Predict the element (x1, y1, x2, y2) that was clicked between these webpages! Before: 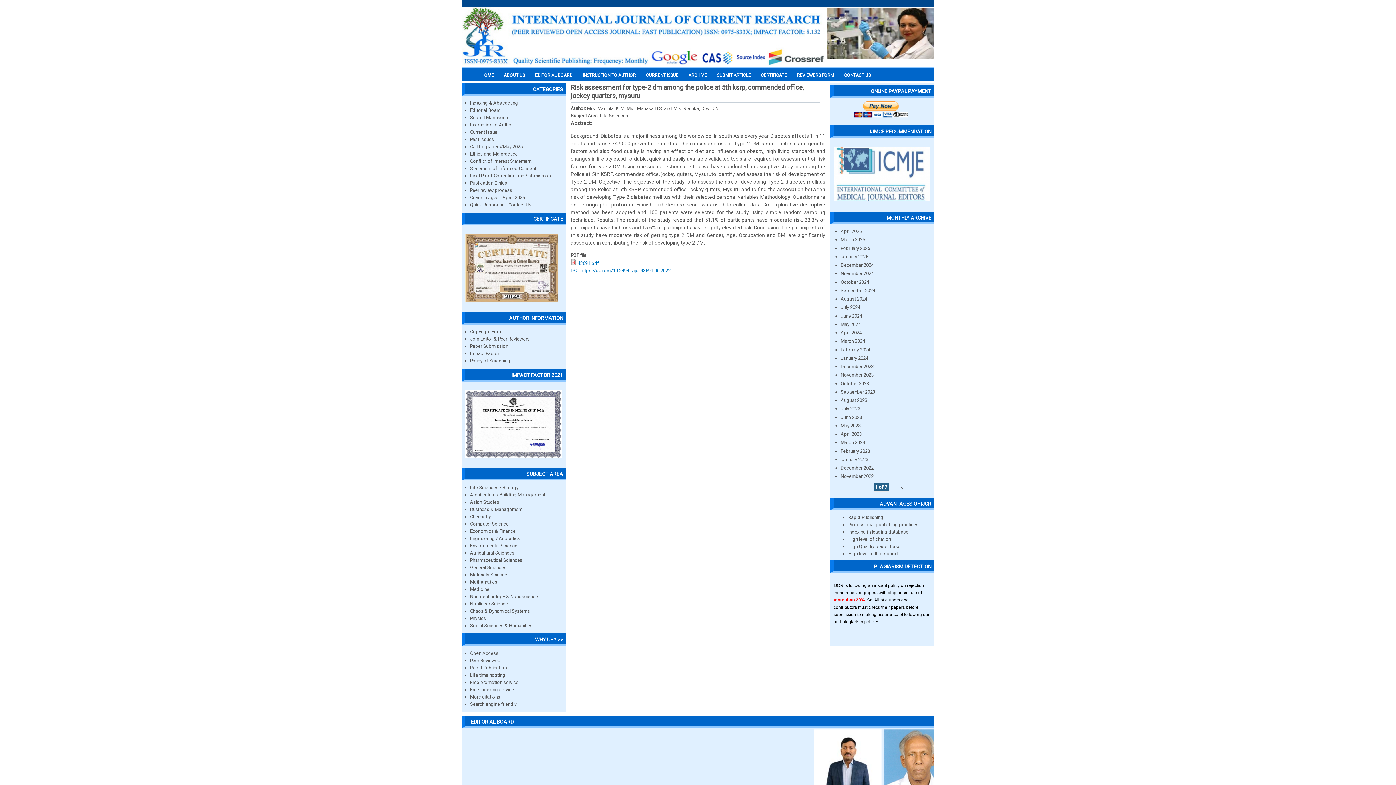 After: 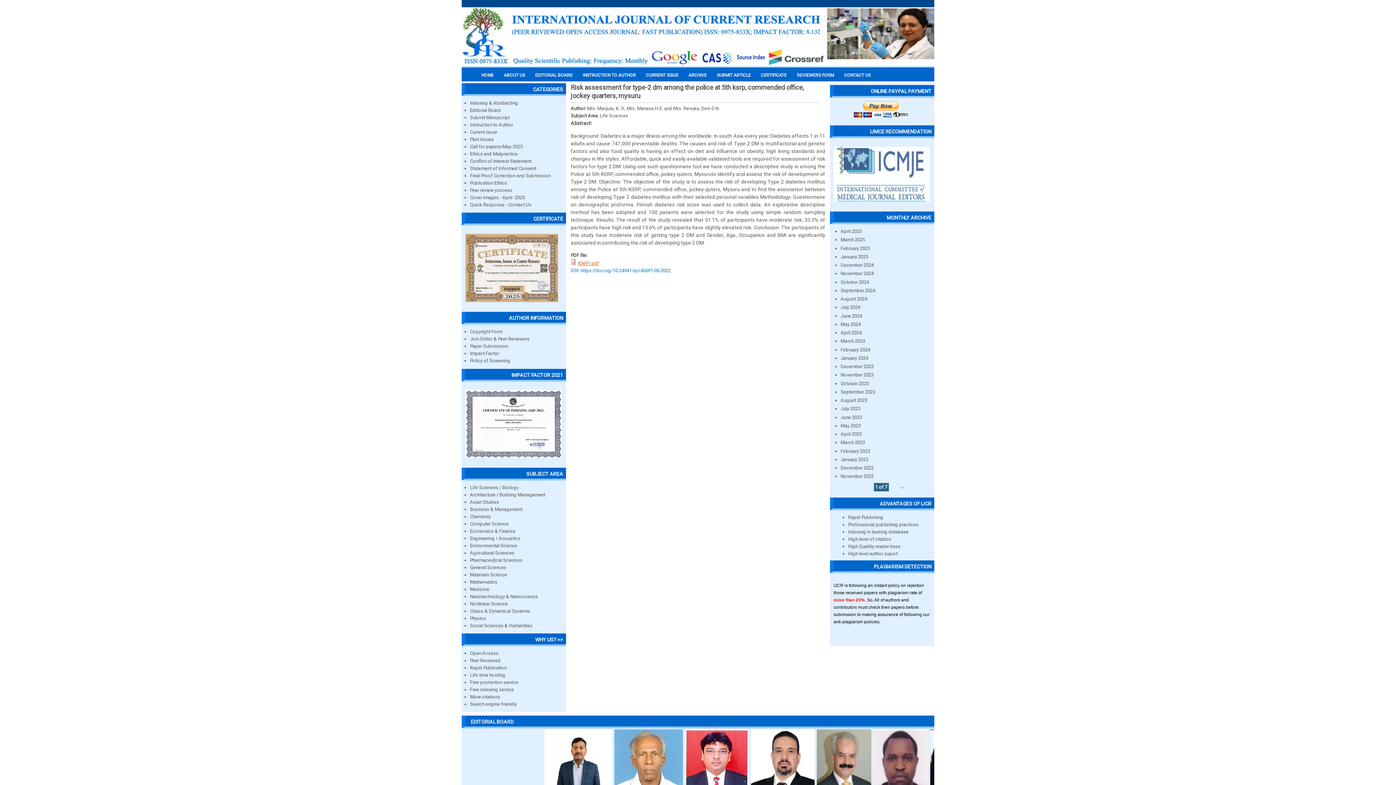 Action: bbox: (577, 260, 599, 266) label: 43691.pdf